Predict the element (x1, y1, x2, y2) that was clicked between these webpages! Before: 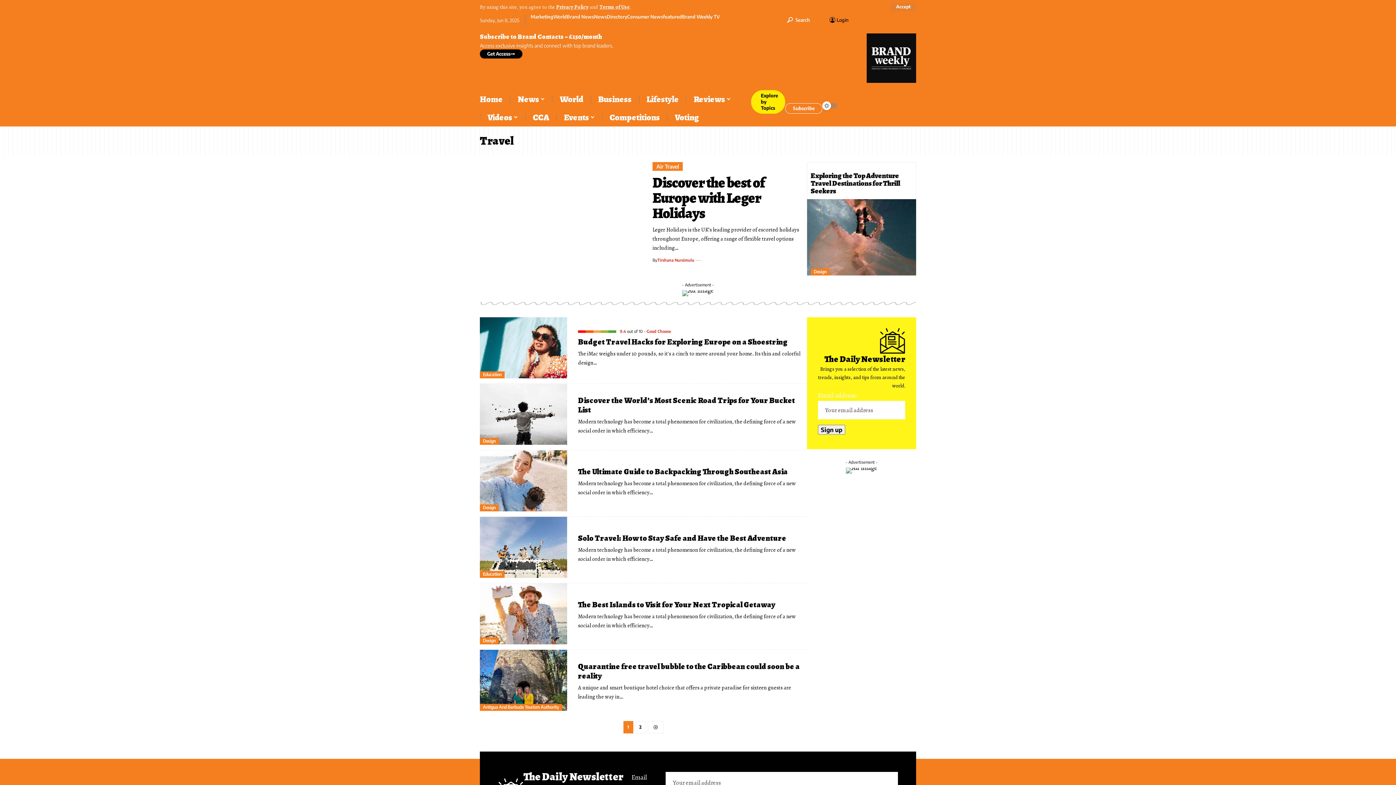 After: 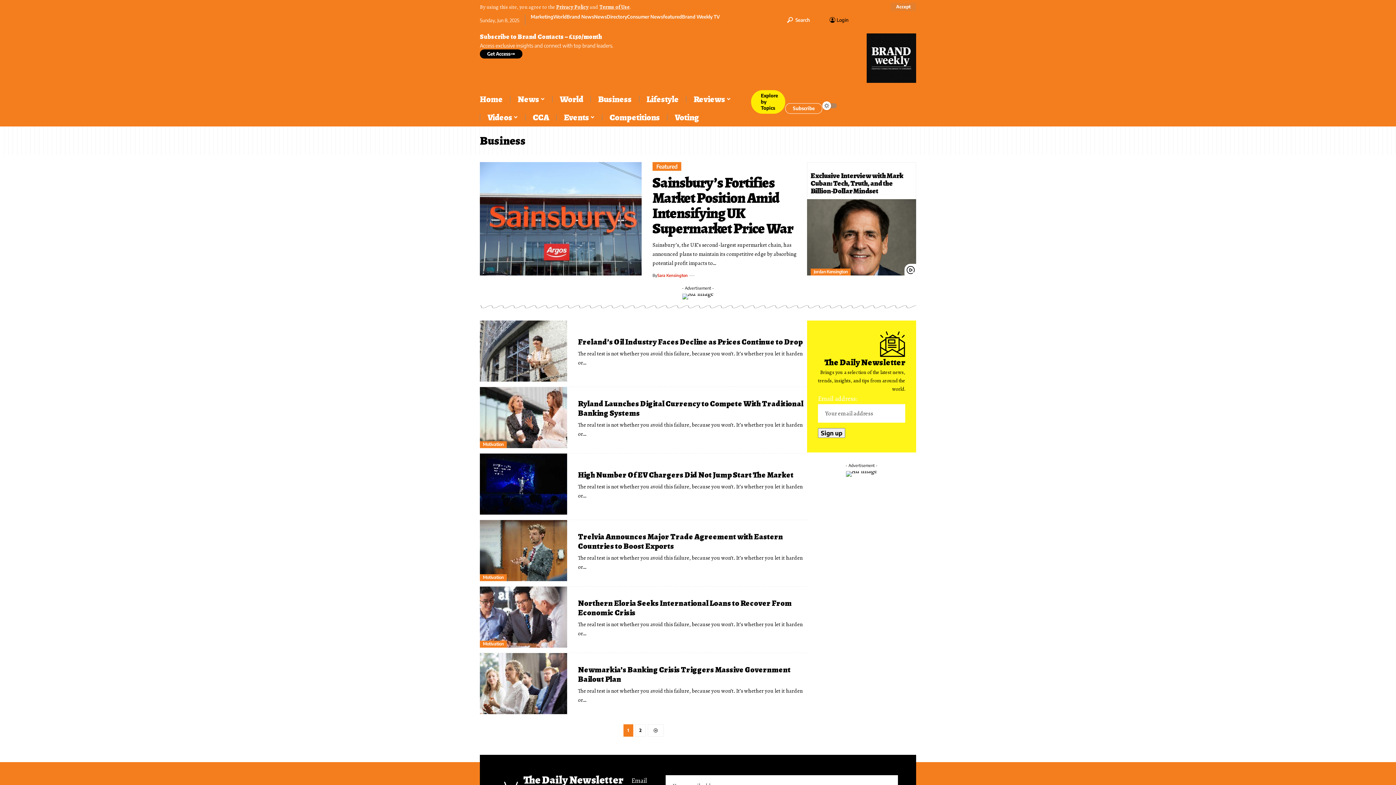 Action: bbox: (591, 90, 639, 108) label: Business